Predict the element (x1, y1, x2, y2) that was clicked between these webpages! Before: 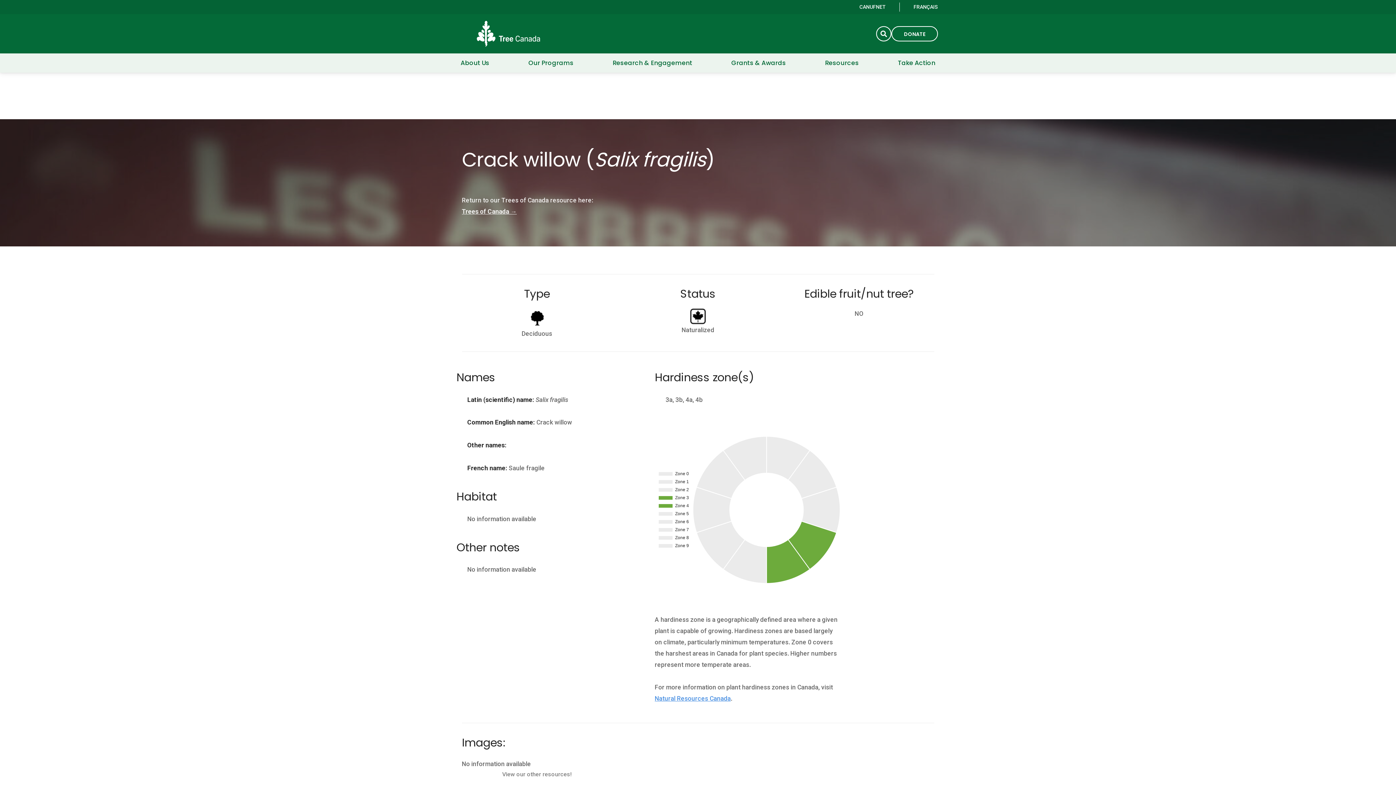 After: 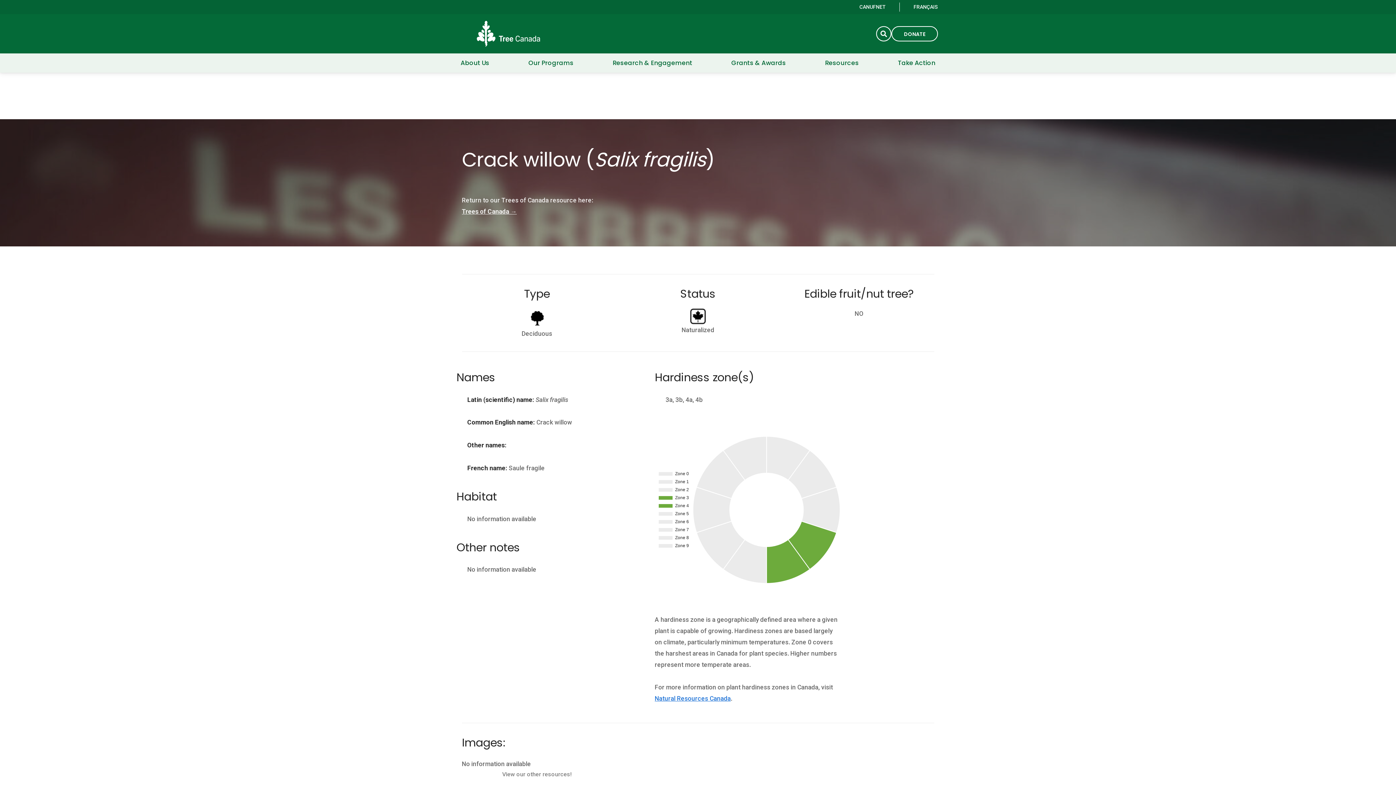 Action: bbox: (654, 695, 730, 702) label: Natural Resources Canada